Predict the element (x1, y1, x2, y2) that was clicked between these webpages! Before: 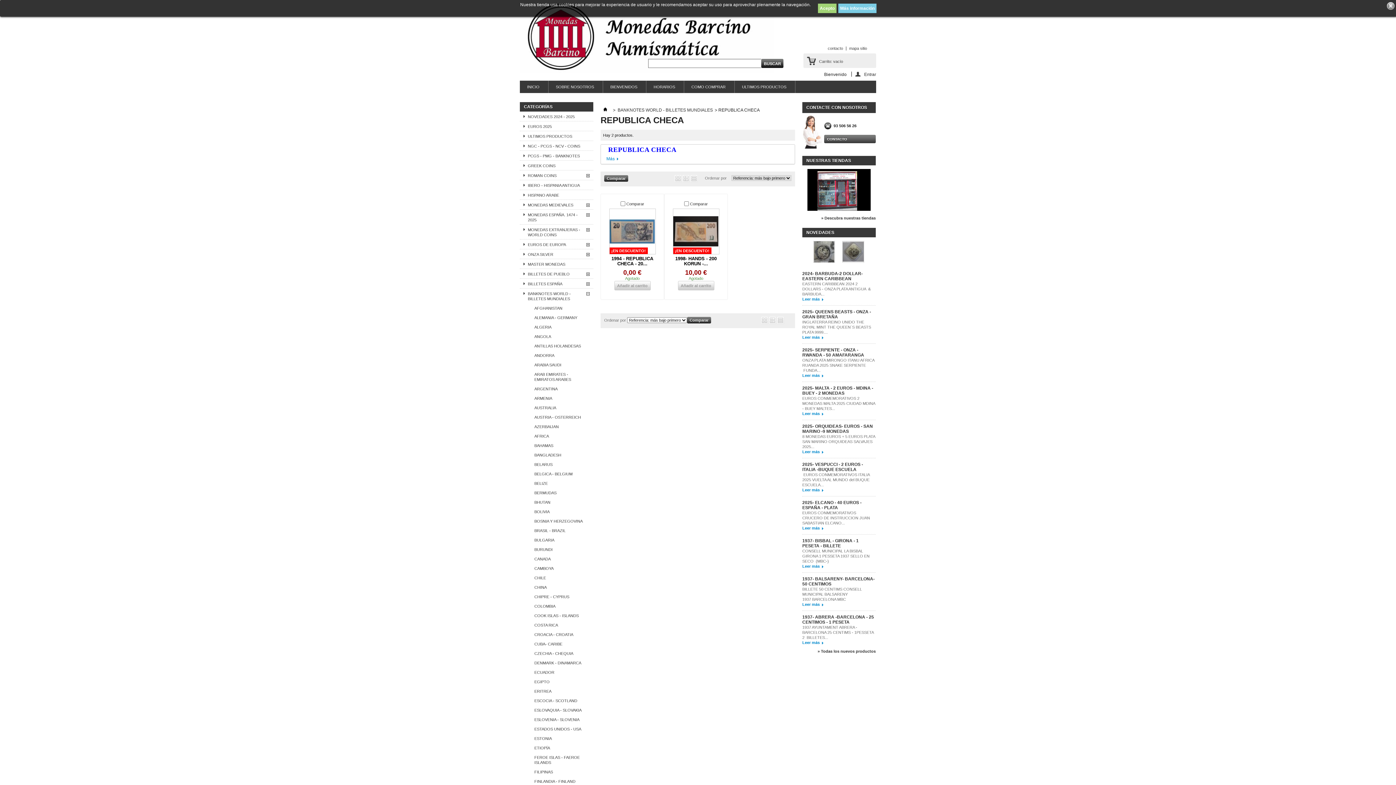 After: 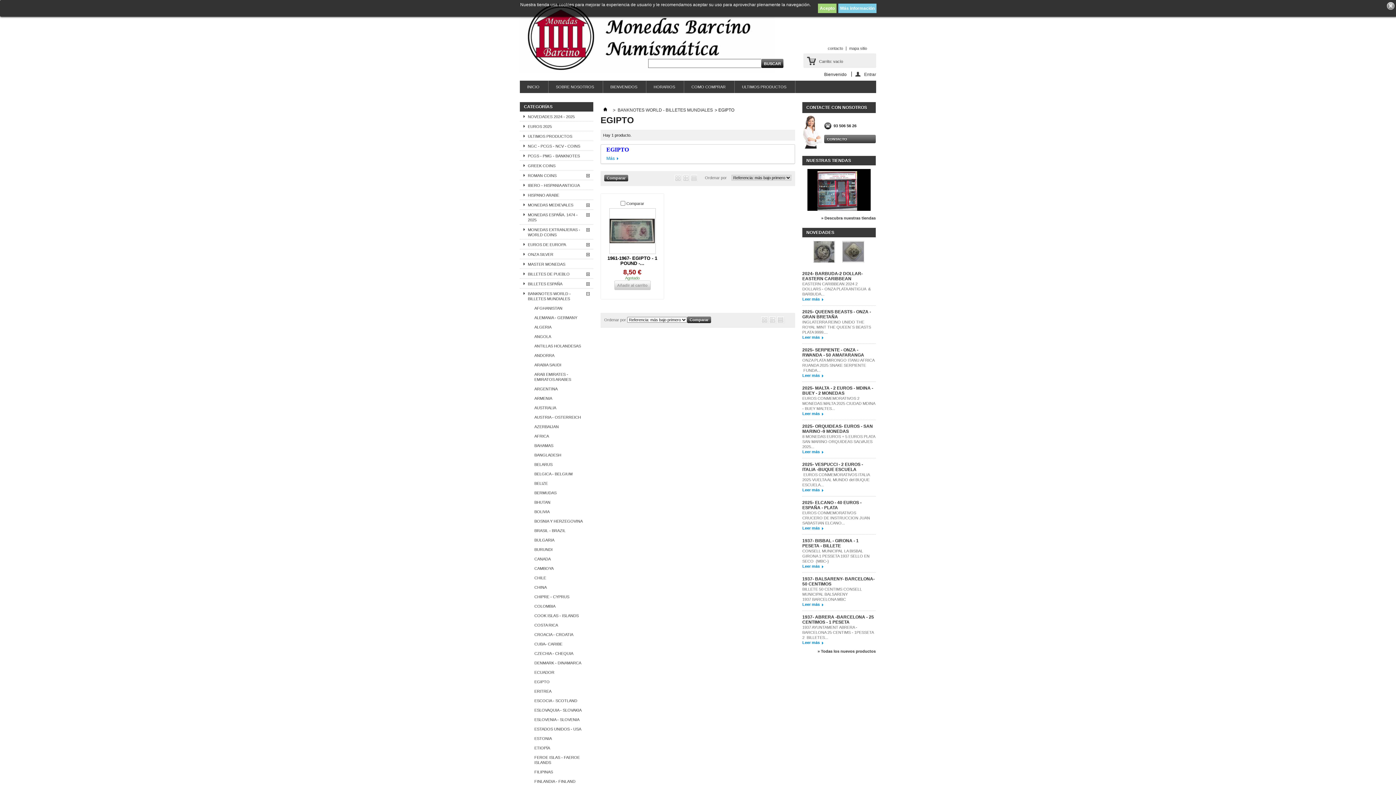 Action: bbox: (534, 677, 593, 686) label: EGIPTO